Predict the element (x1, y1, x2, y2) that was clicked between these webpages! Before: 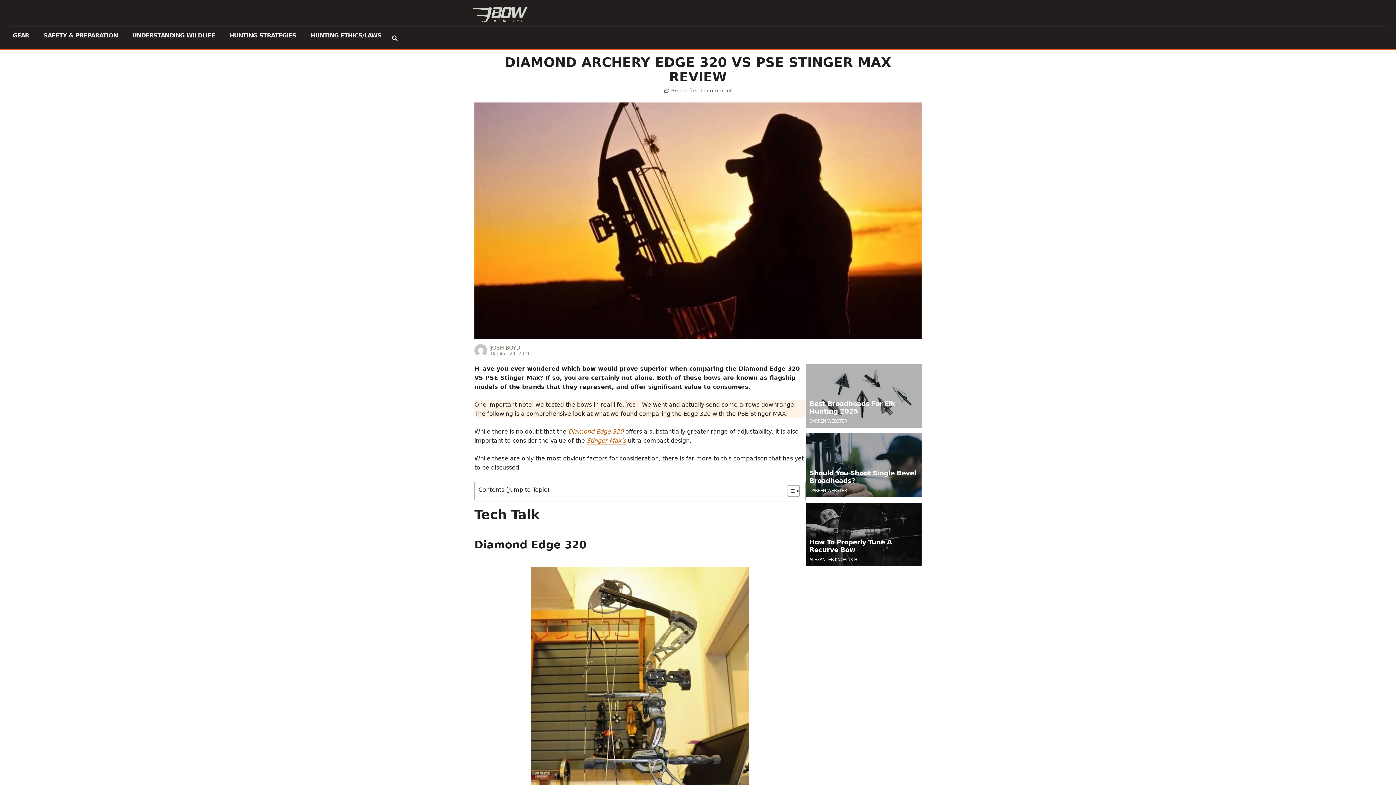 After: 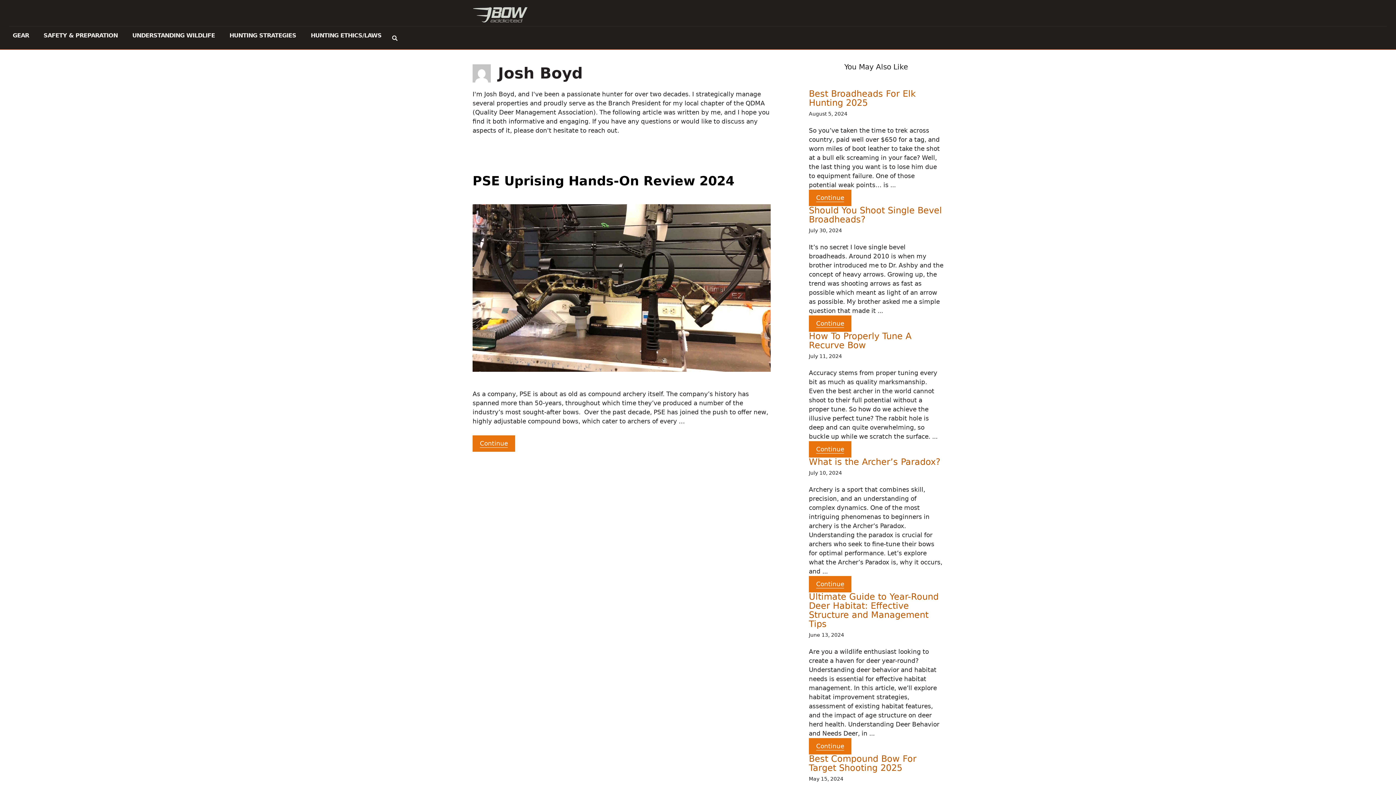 Action: bbox: (474, 344, 530, 357) label: October 24, 2021
JOSH BOYD